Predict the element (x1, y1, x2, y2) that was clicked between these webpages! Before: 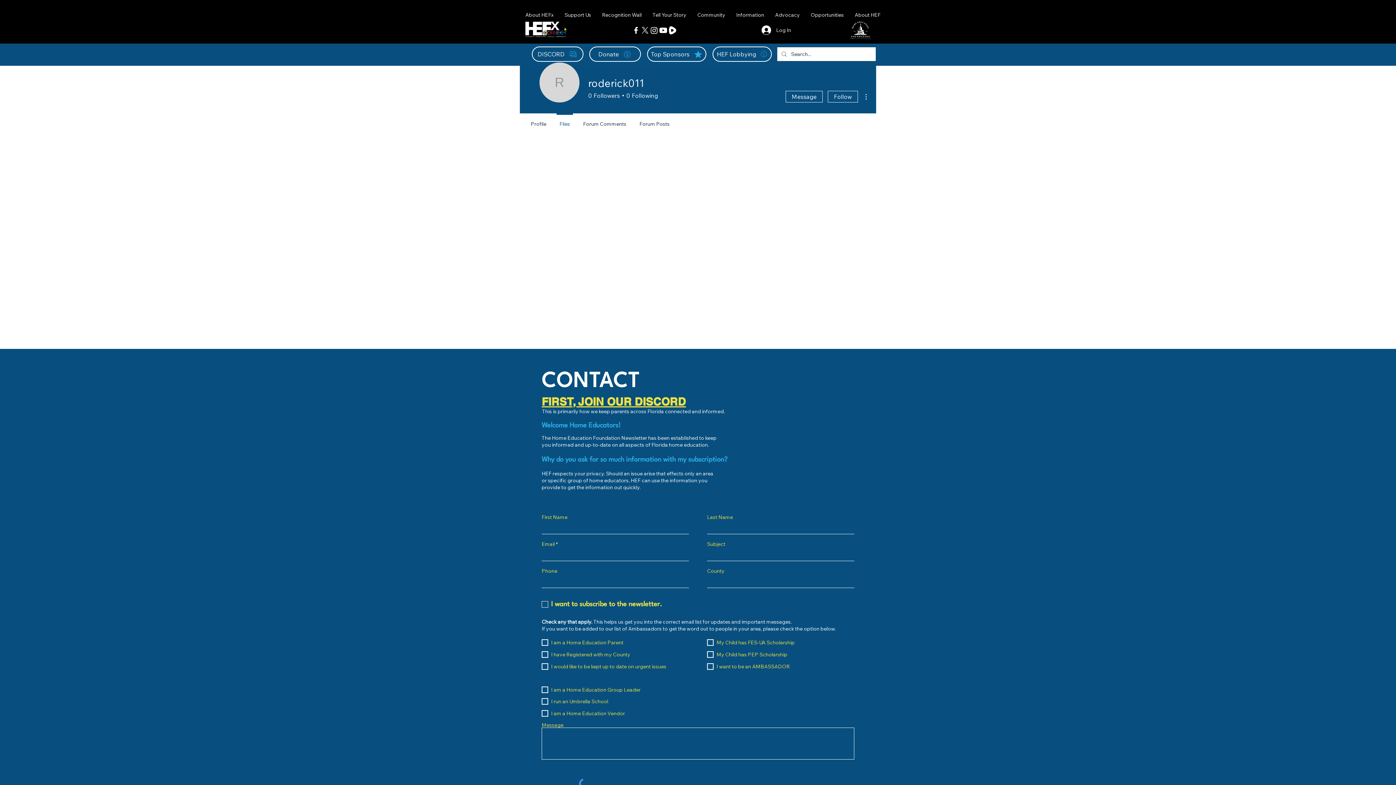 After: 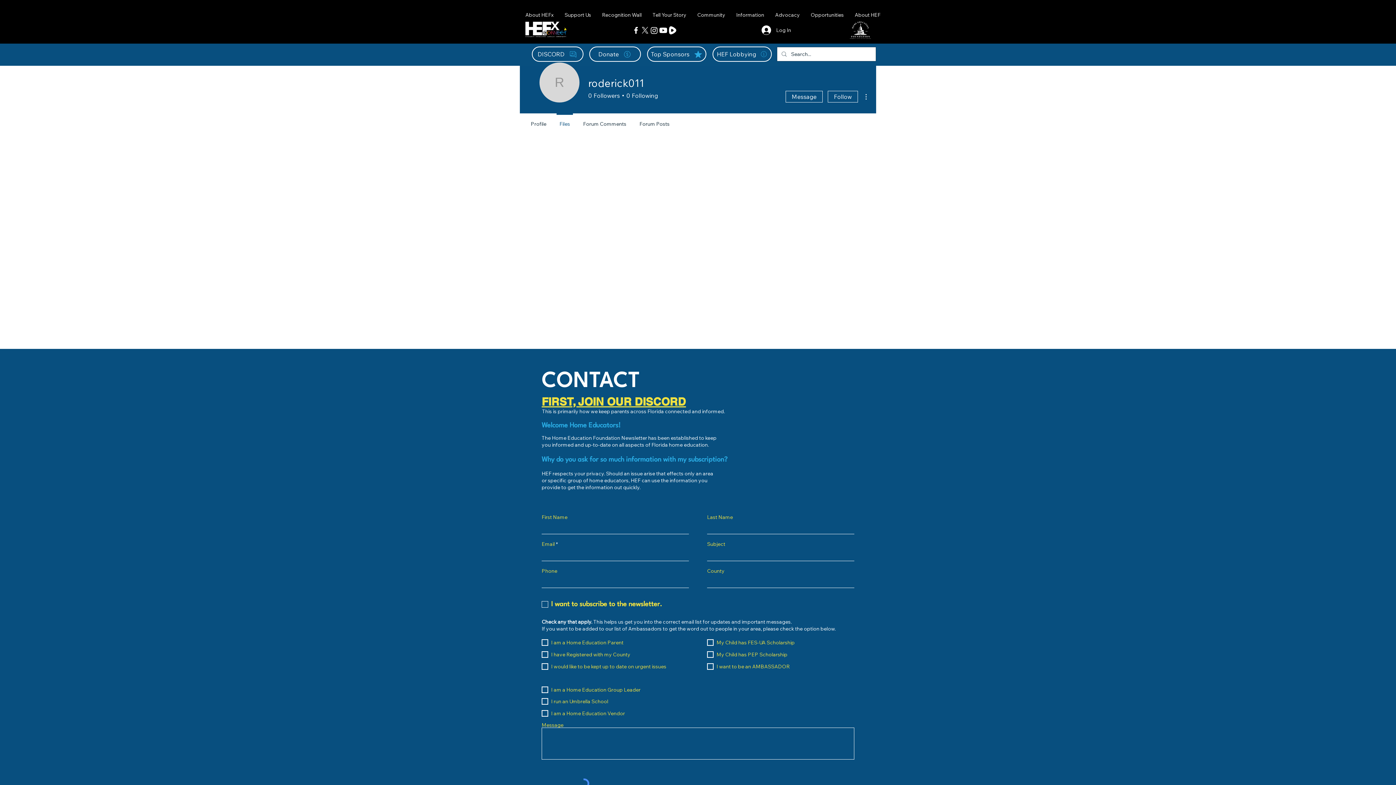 Action: label: About HEF bbox: (849, 10, 886, 18)